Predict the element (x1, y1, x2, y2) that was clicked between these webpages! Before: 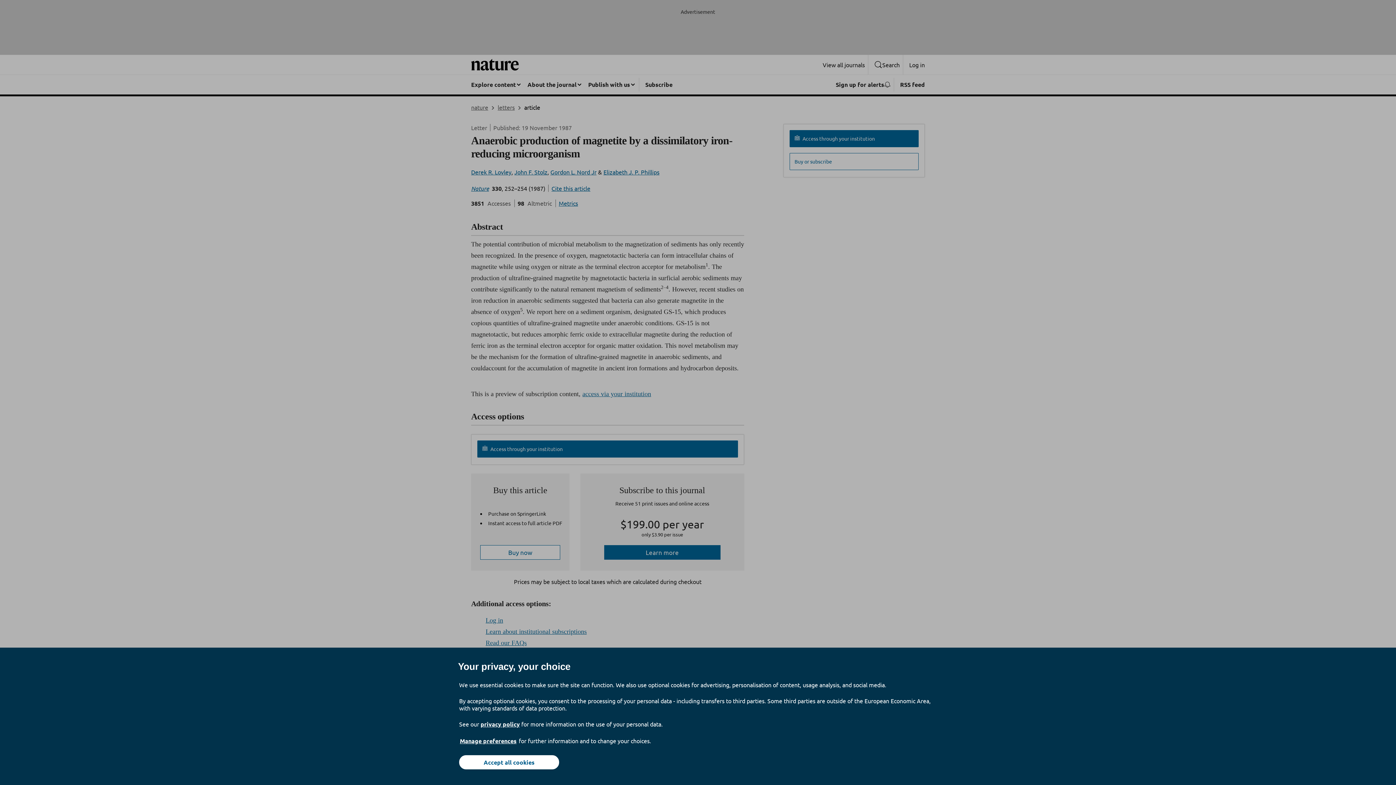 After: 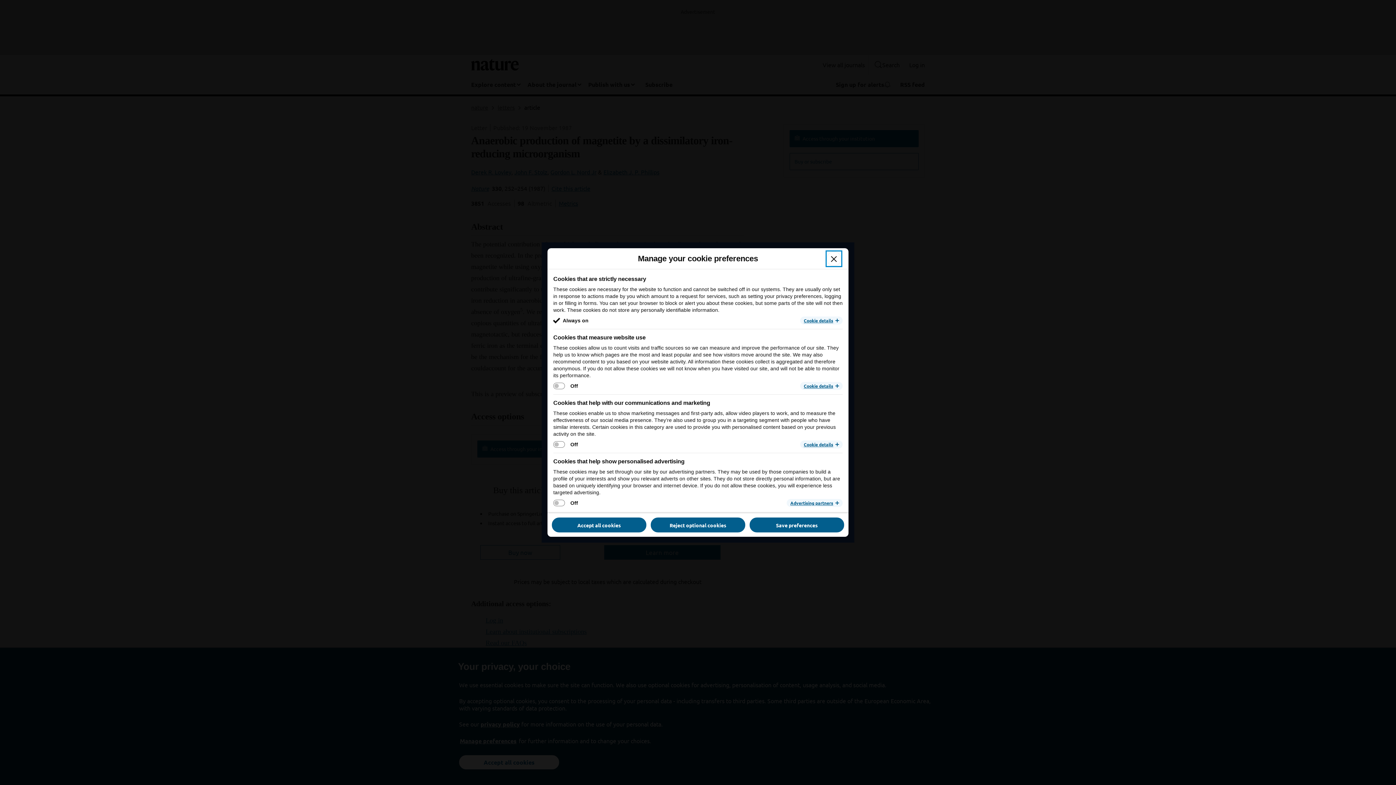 Action: bbox: (459, 737, 517, 745) label: Manage preferences